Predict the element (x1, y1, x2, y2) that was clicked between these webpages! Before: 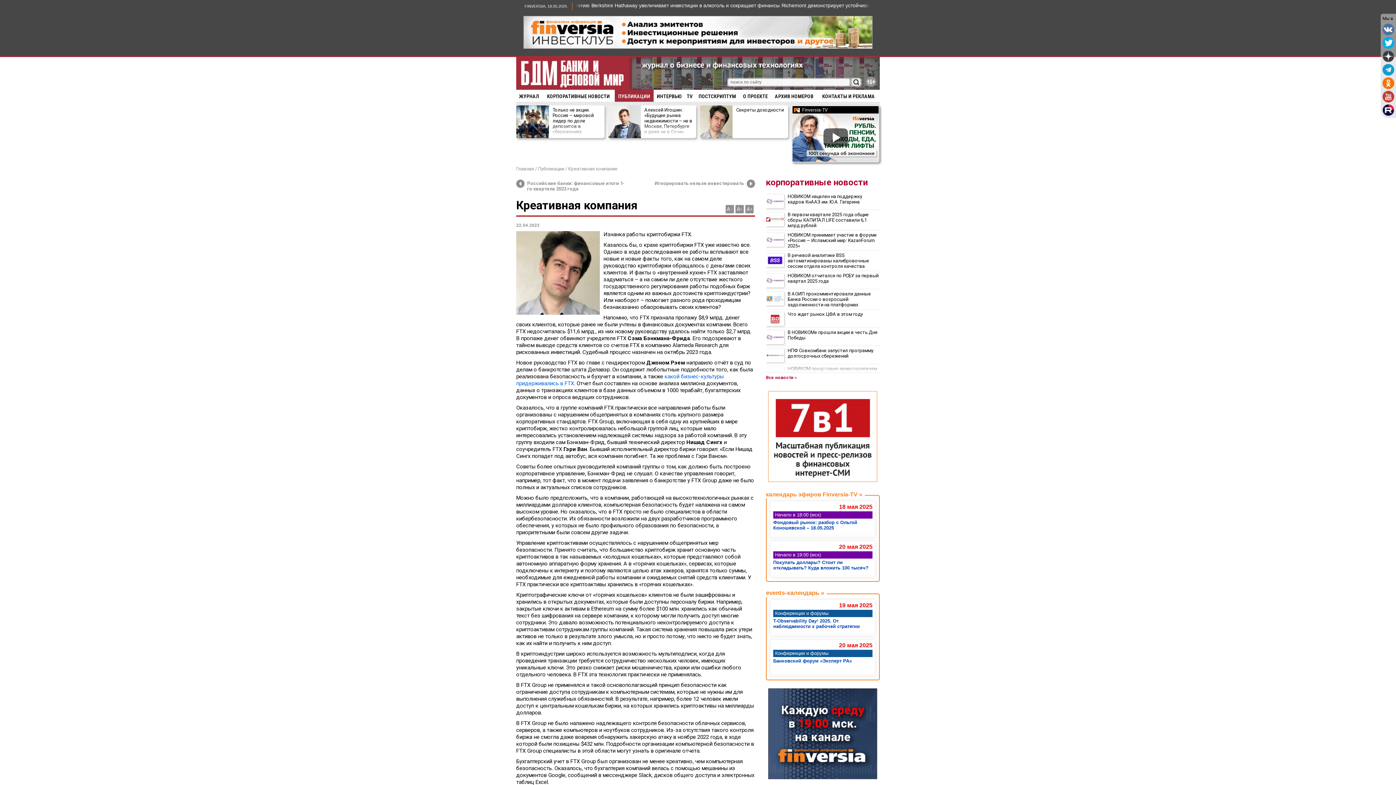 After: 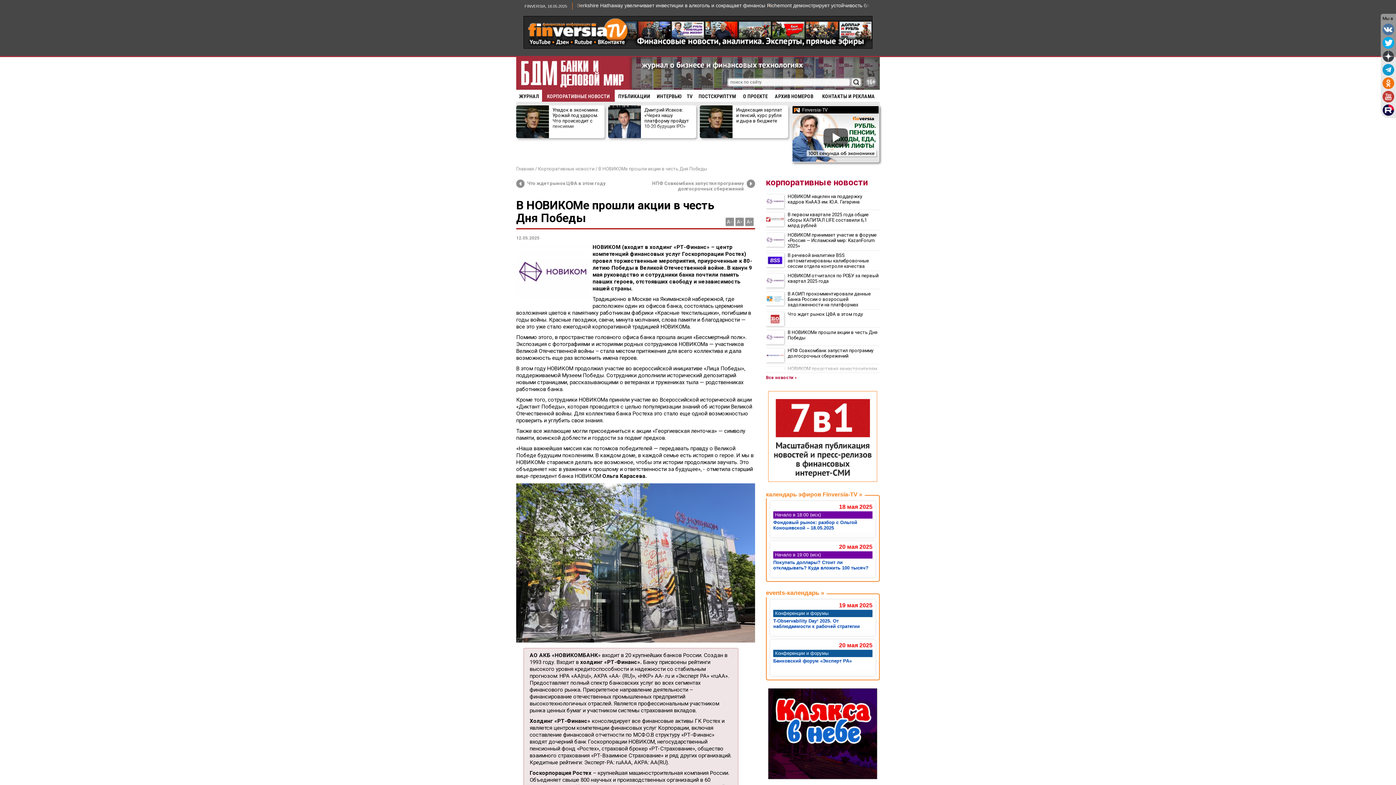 Action: label: В НОВИКОМе прошли акции в честь Дня Победы bbox: (766, 328, 879, 346)